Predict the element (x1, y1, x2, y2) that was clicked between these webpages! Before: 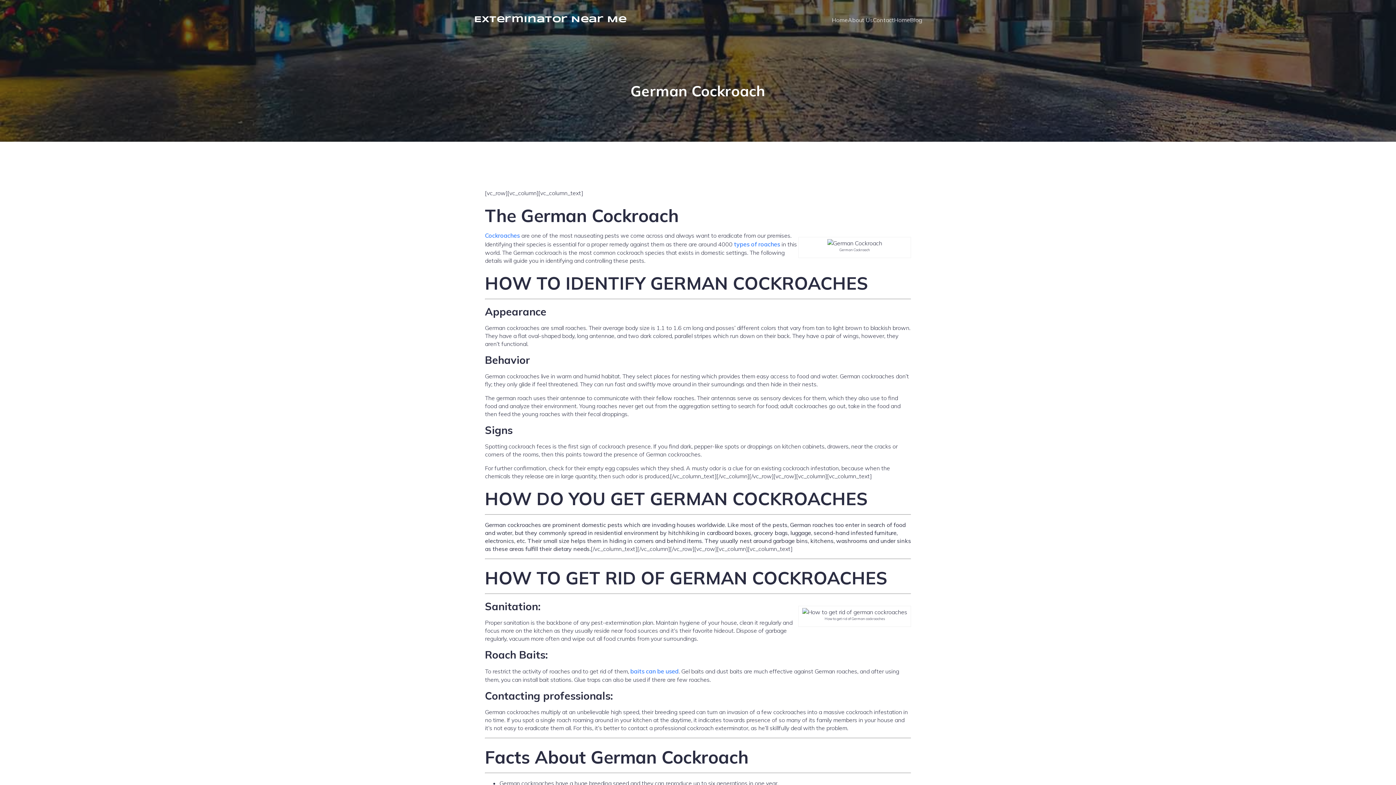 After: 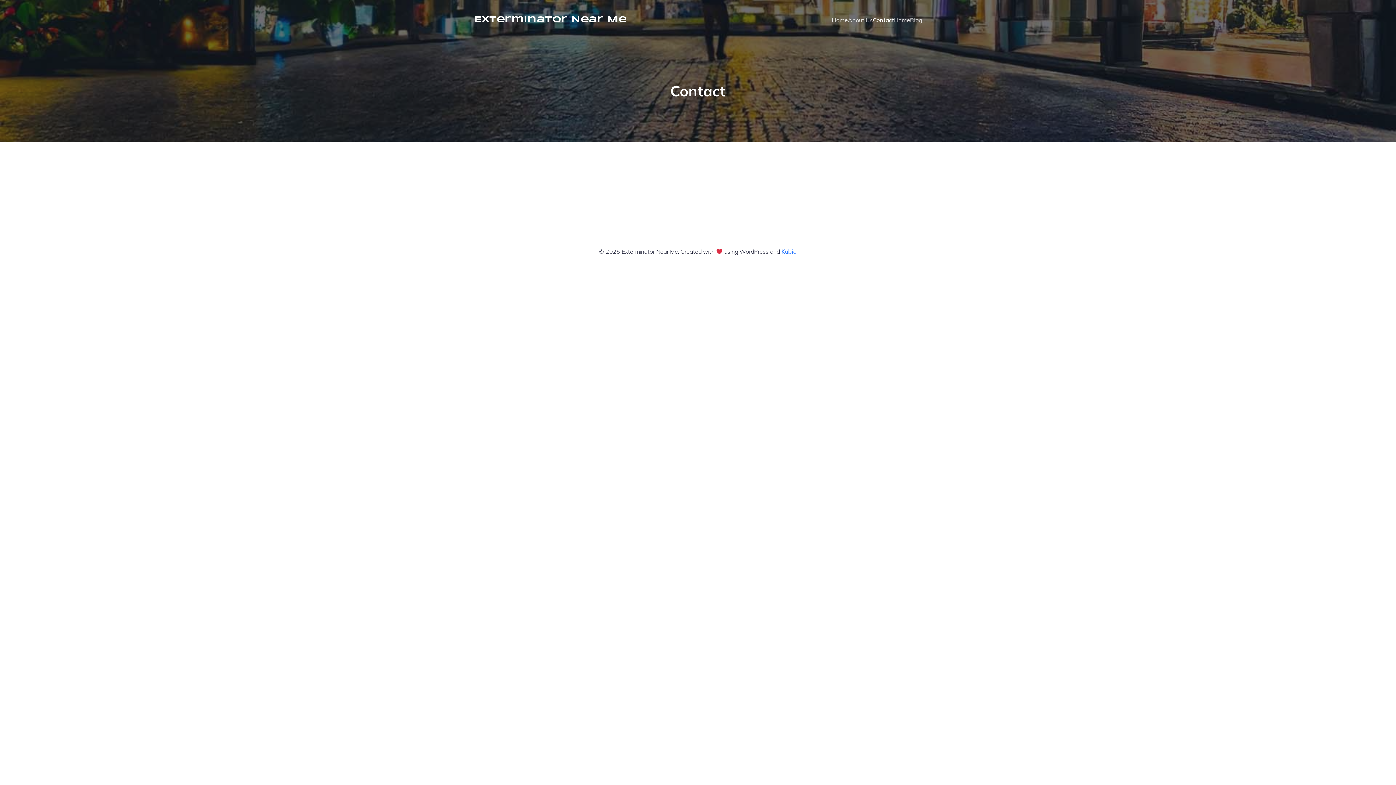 Action: label: Contact bbox: (873, 12, 894, 28)